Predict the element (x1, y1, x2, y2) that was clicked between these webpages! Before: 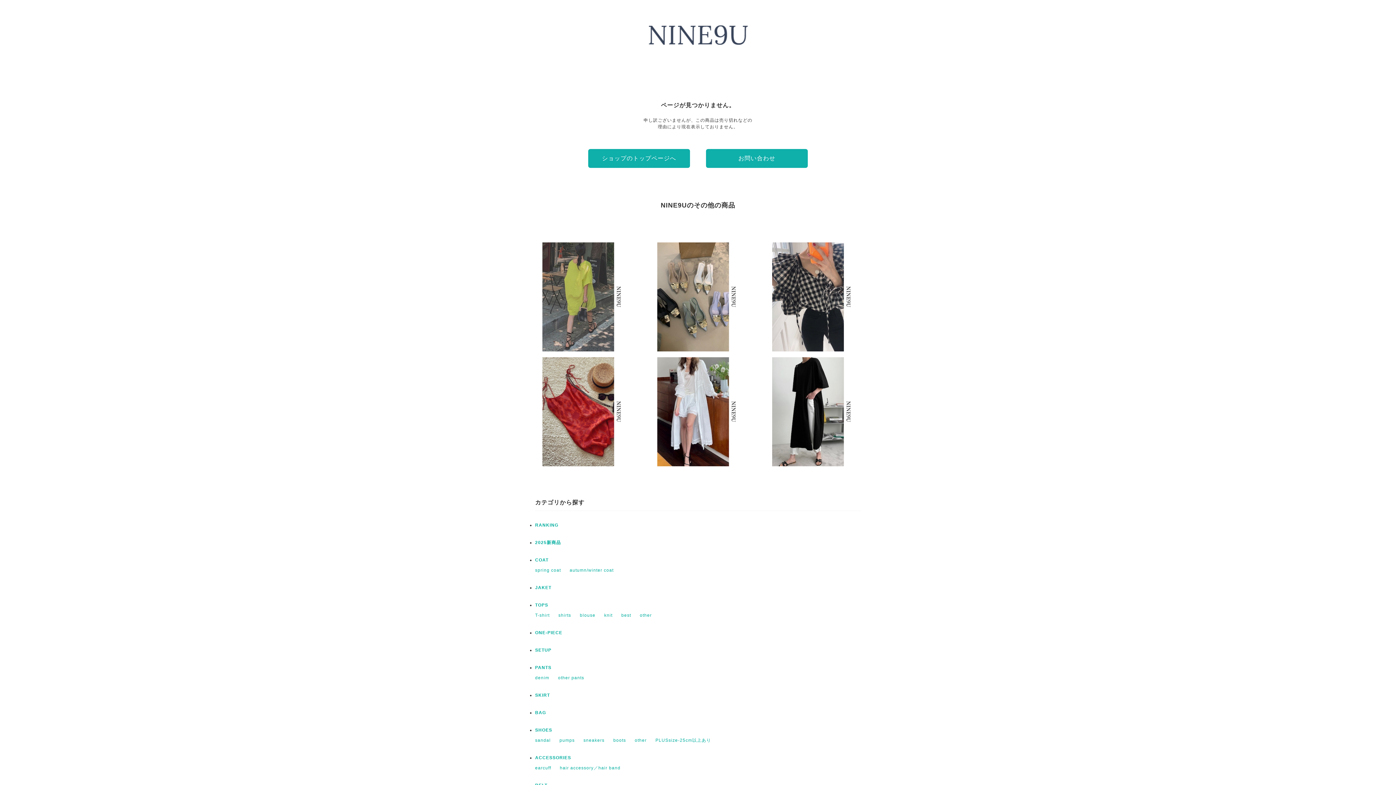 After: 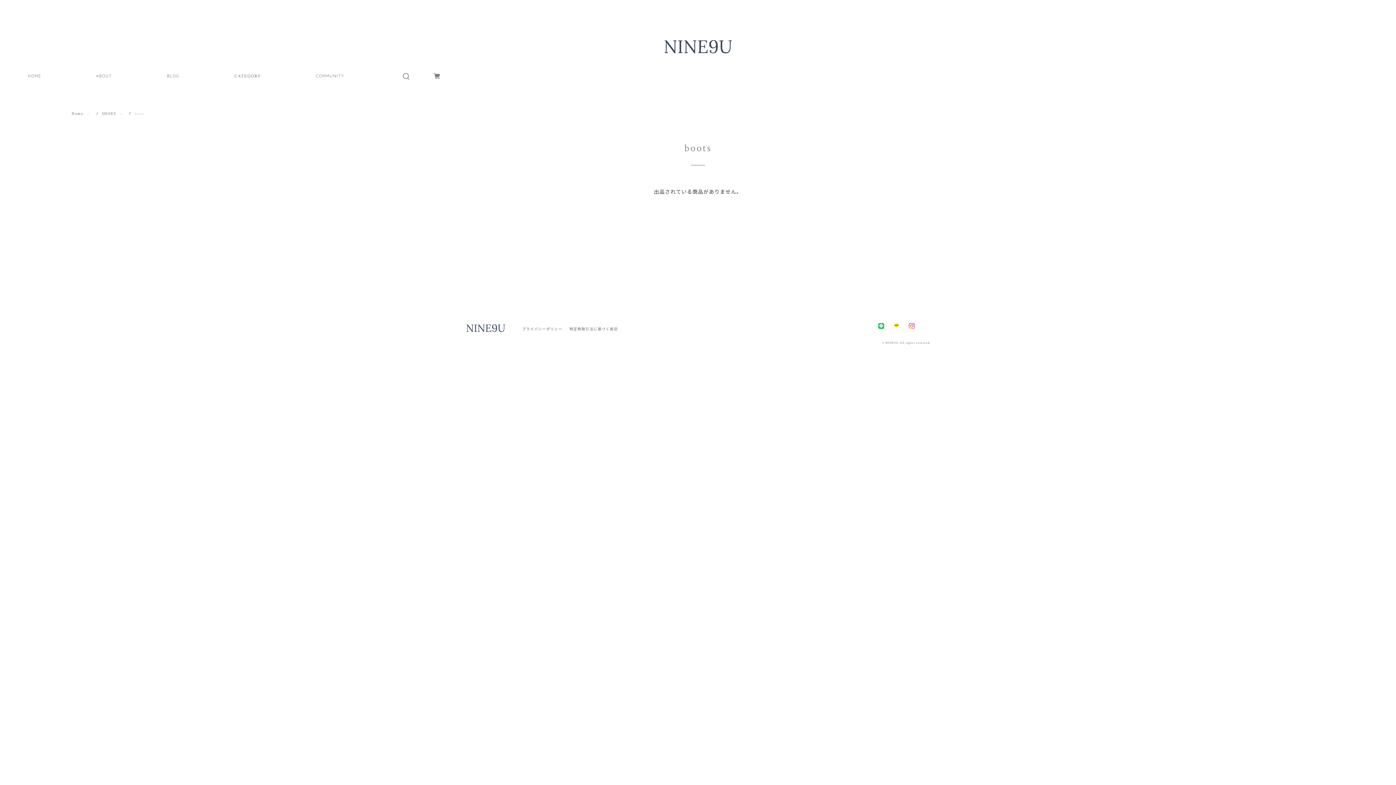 Action: bbox: (613, 738, 626, 743) label: boots